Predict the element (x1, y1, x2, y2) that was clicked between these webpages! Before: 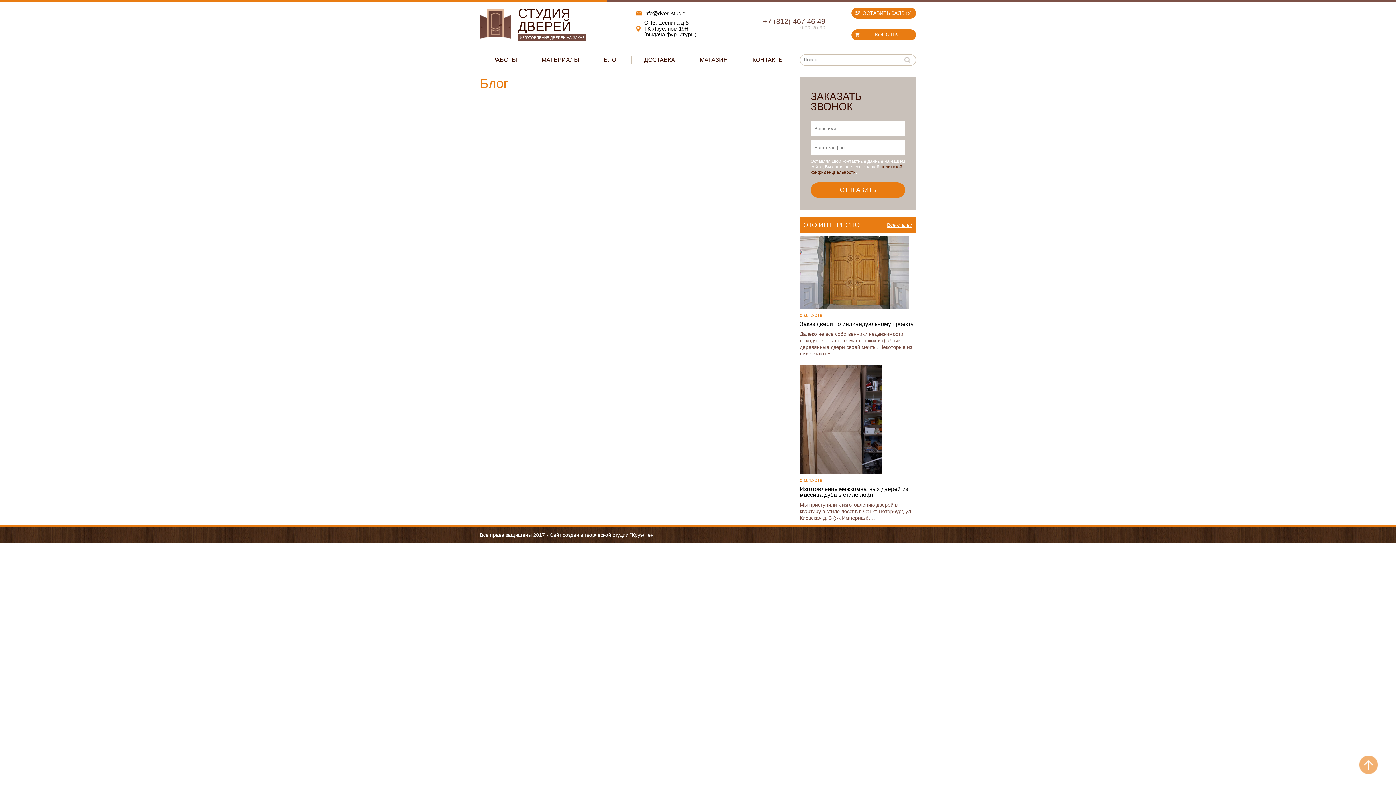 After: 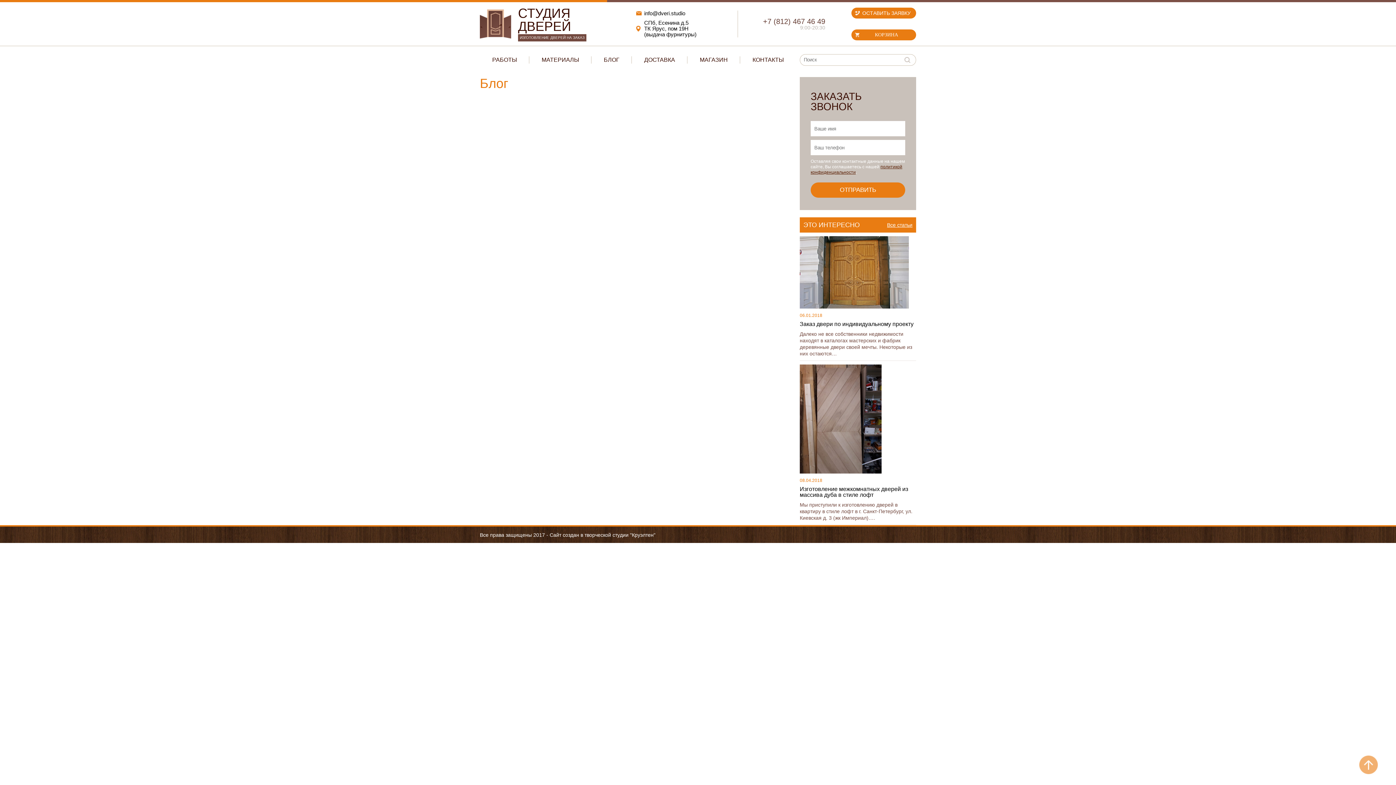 Action: bbox: (763, 17, 825, 25) label: +7 (812) 467 46 49